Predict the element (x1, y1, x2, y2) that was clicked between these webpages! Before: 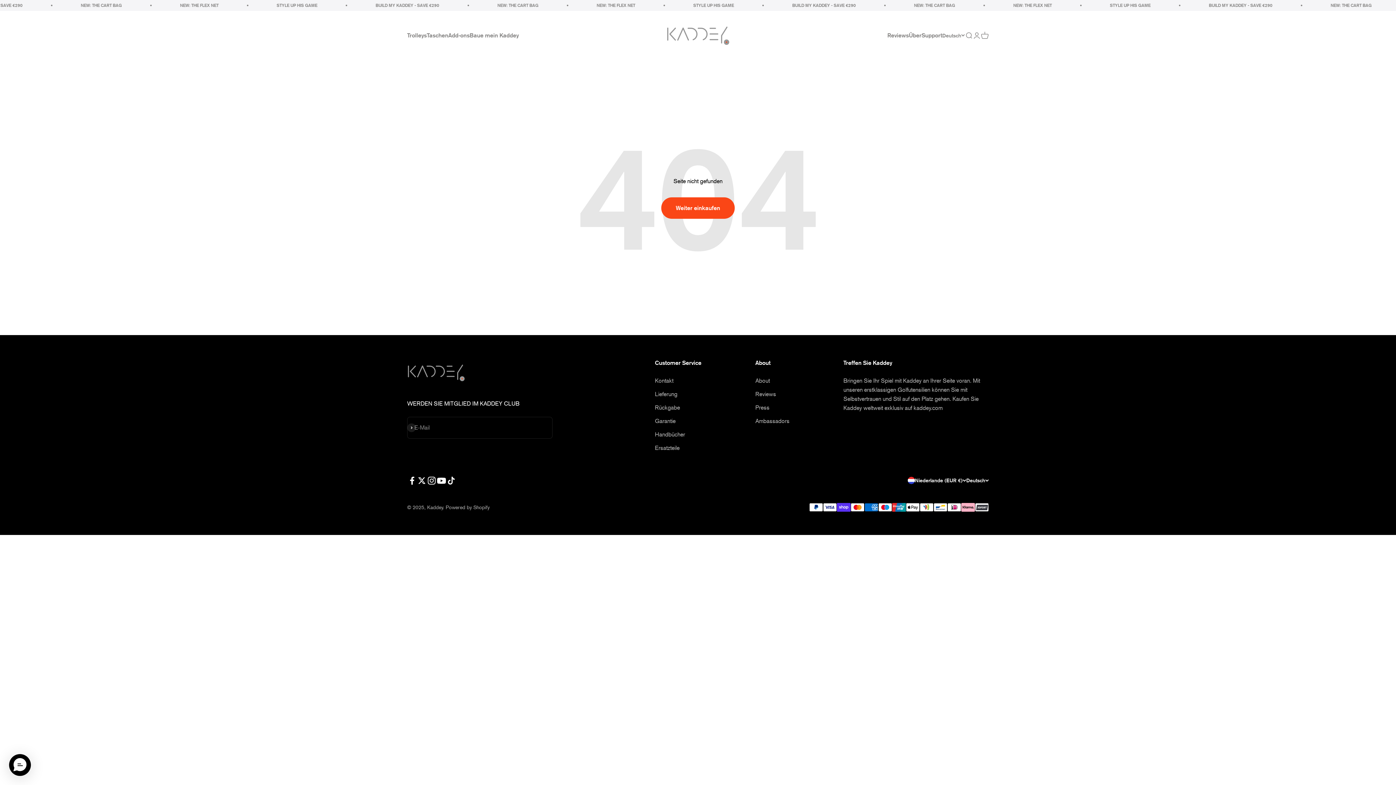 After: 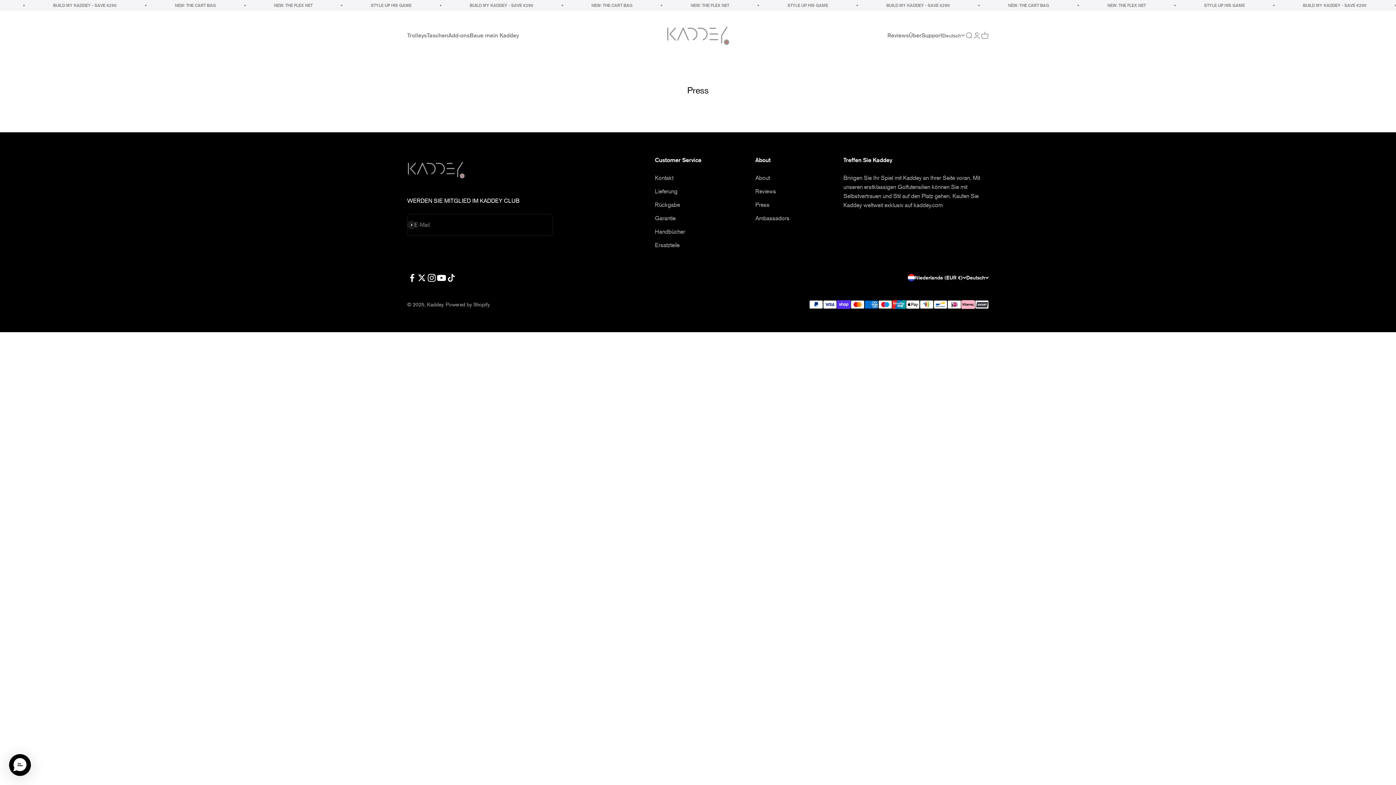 Action: bbox: (755, 403, 769, 412) label: Press